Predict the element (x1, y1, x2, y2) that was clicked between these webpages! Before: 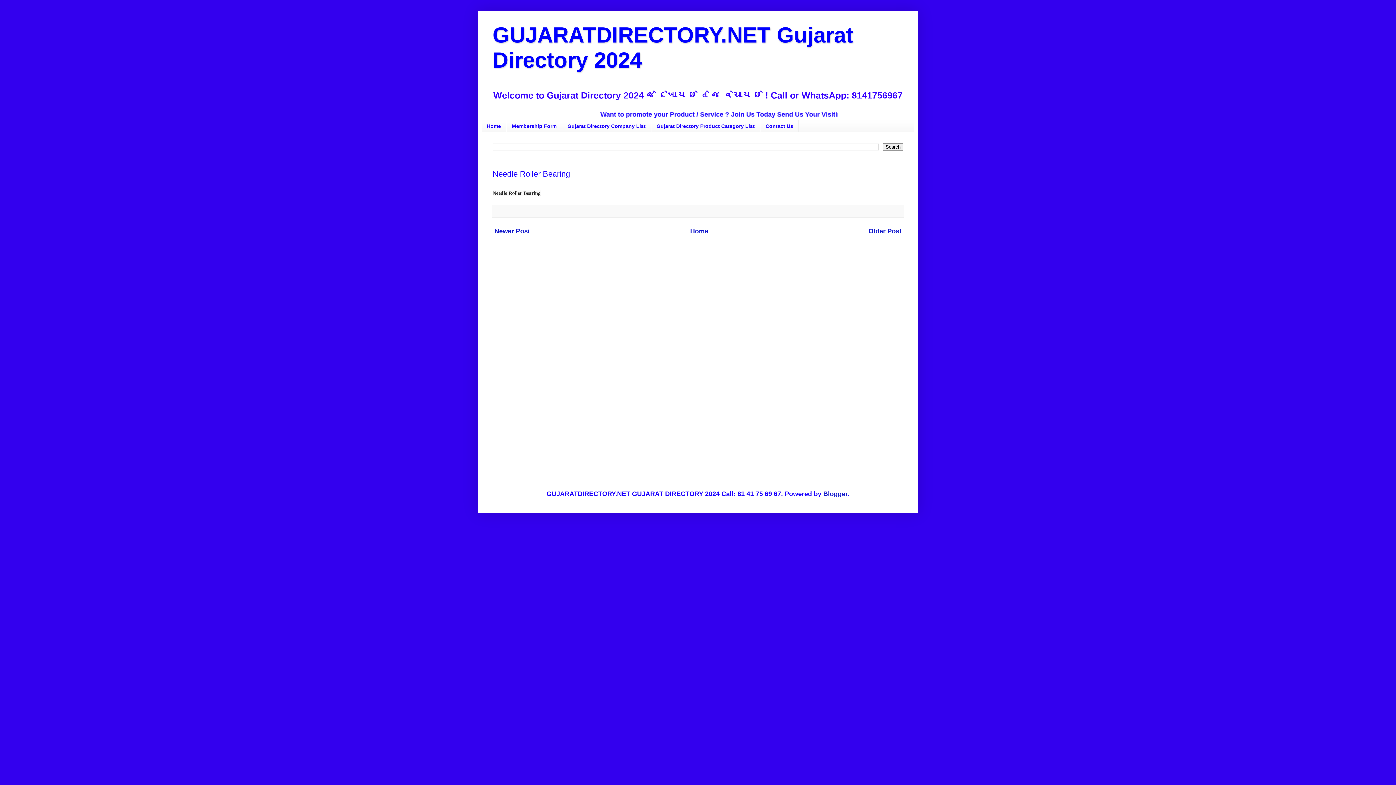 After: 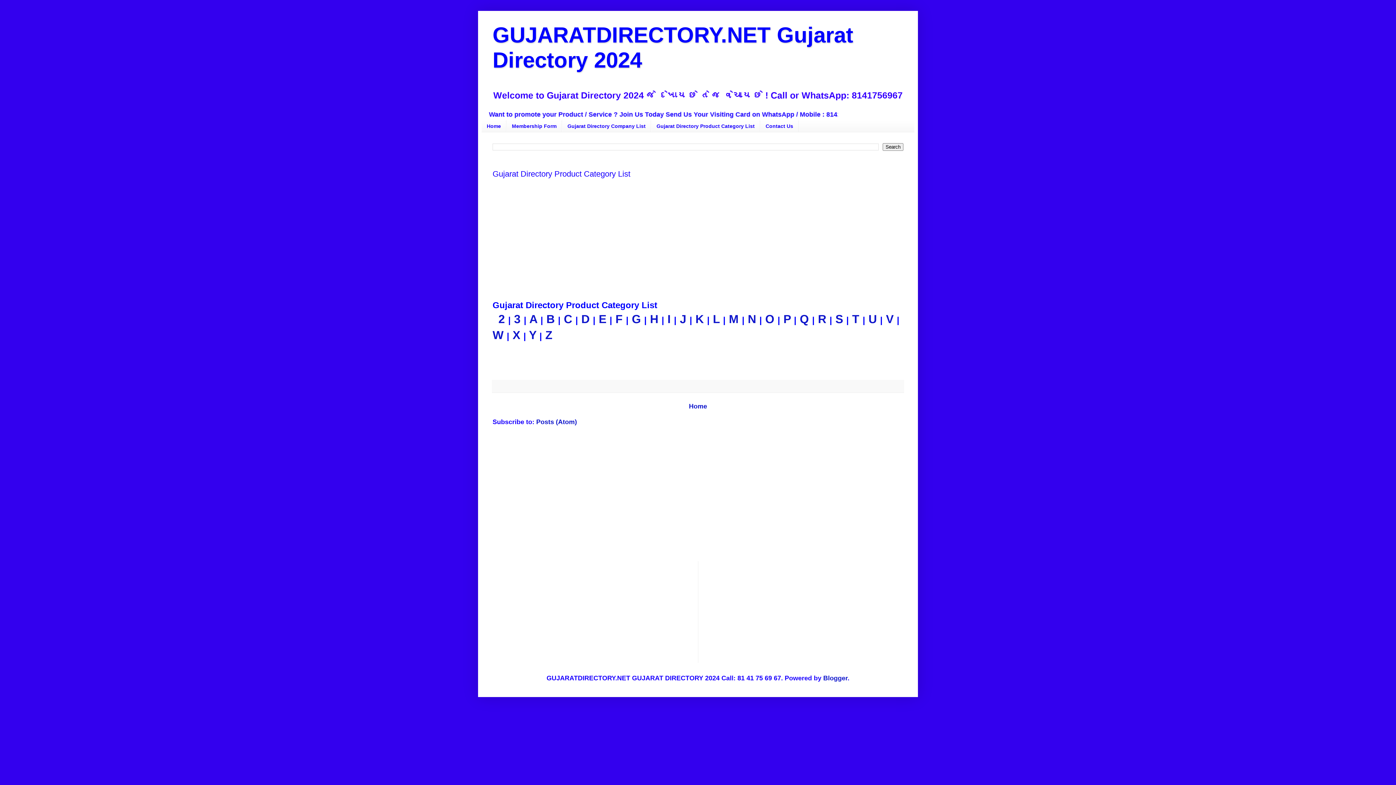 Action: bbox: (651, 120, 760, 132) label: Gujarat Directory Product Category List